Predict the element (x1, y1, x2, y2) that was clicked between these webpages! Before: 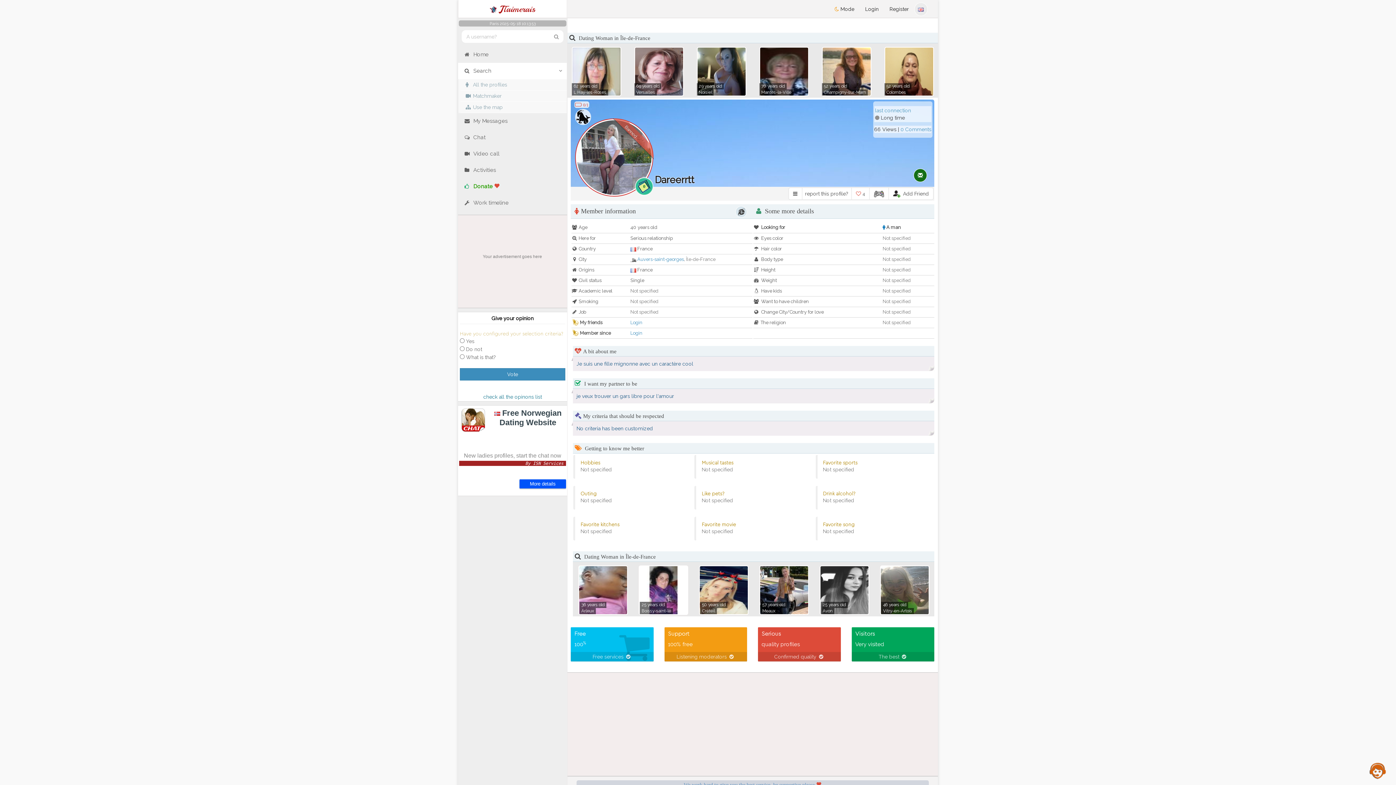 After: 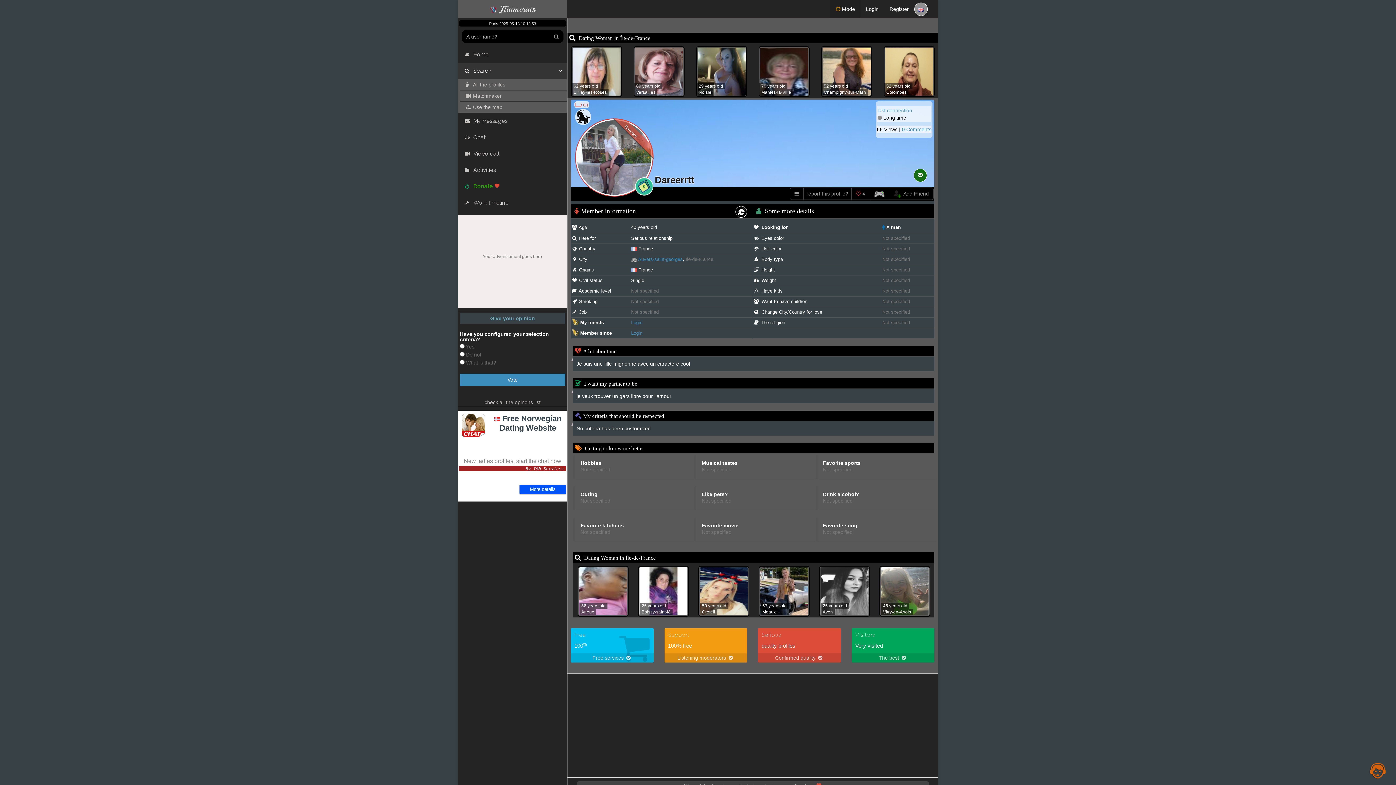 Action: bbox: (829, 0, 860, 18) label:  Mode